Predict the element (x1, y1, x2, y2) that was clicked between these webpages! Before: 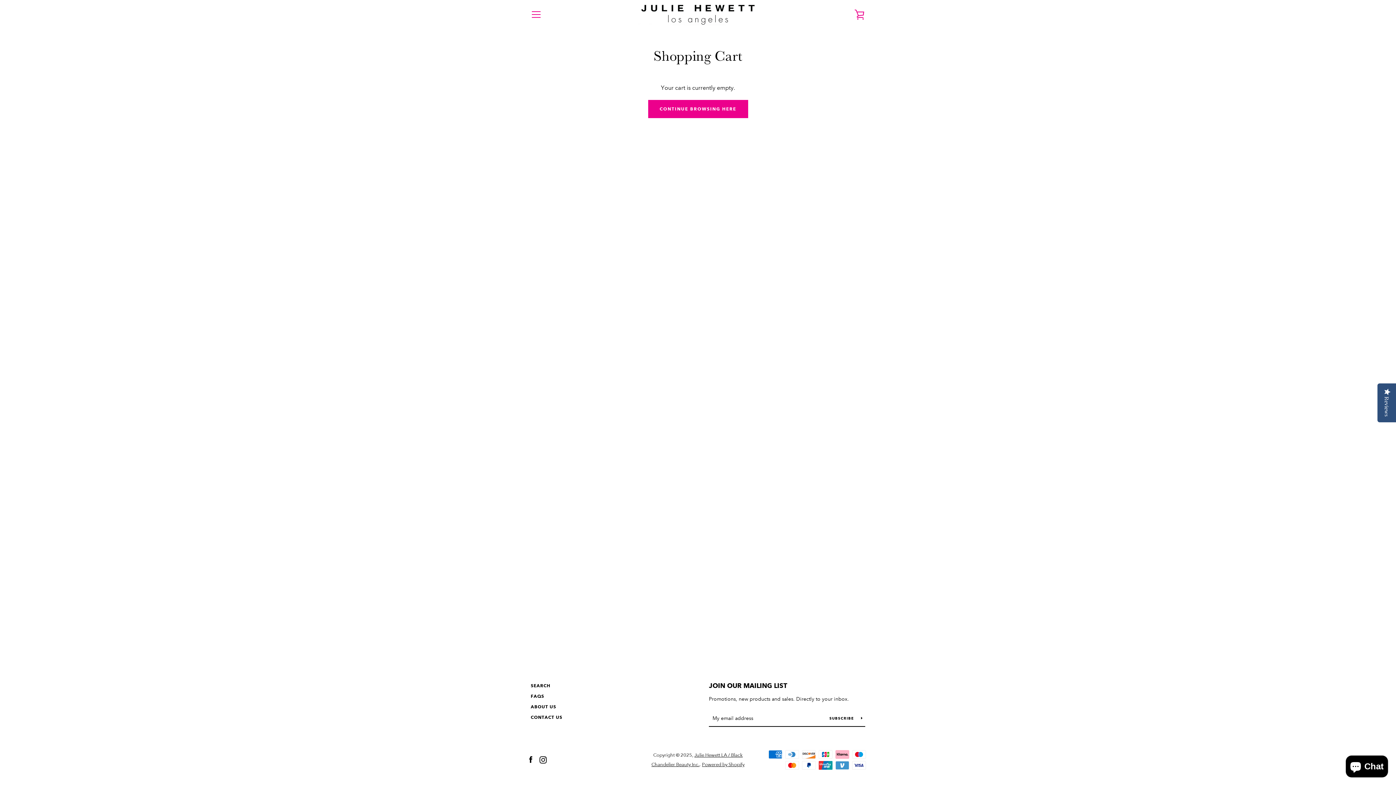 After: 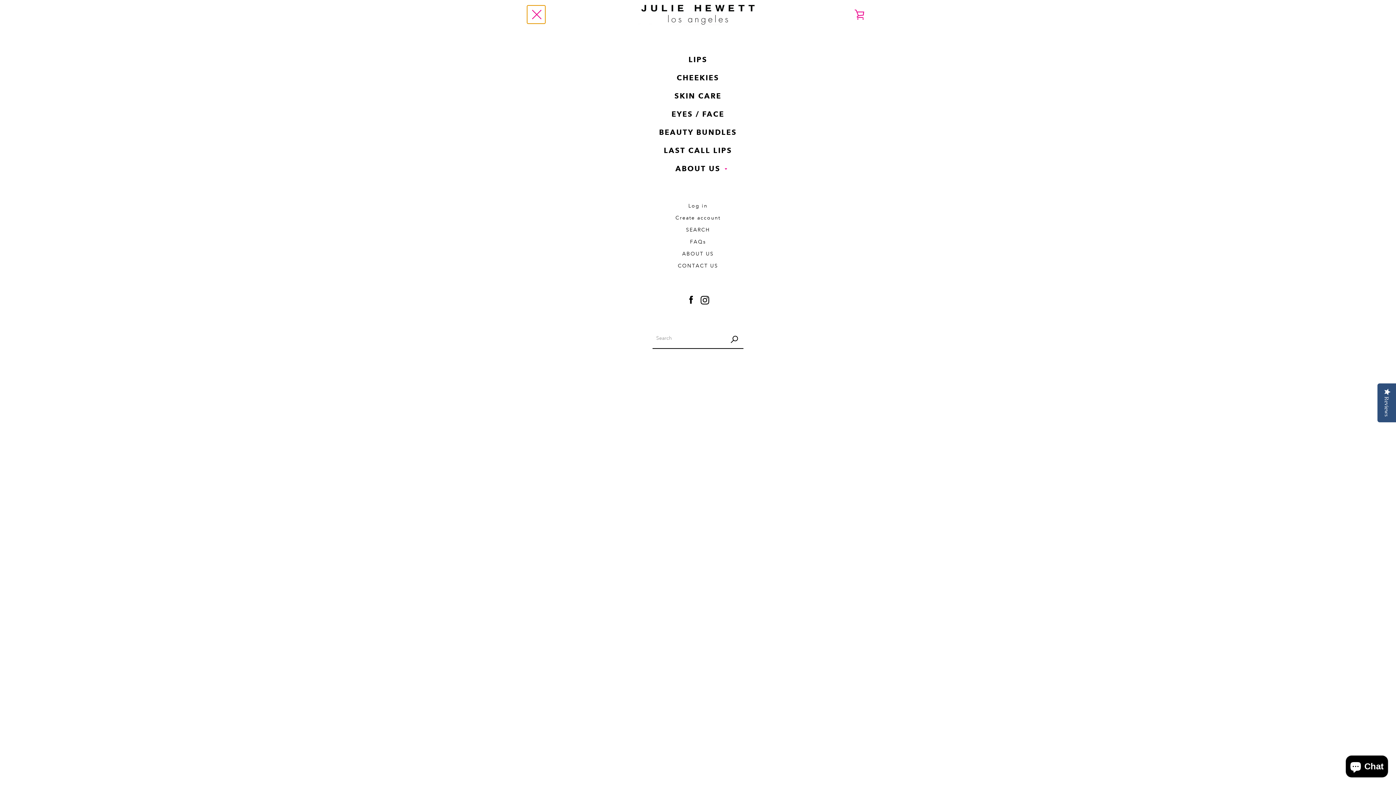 Action: bbox: (527, 5, 545, 23) label: MENU